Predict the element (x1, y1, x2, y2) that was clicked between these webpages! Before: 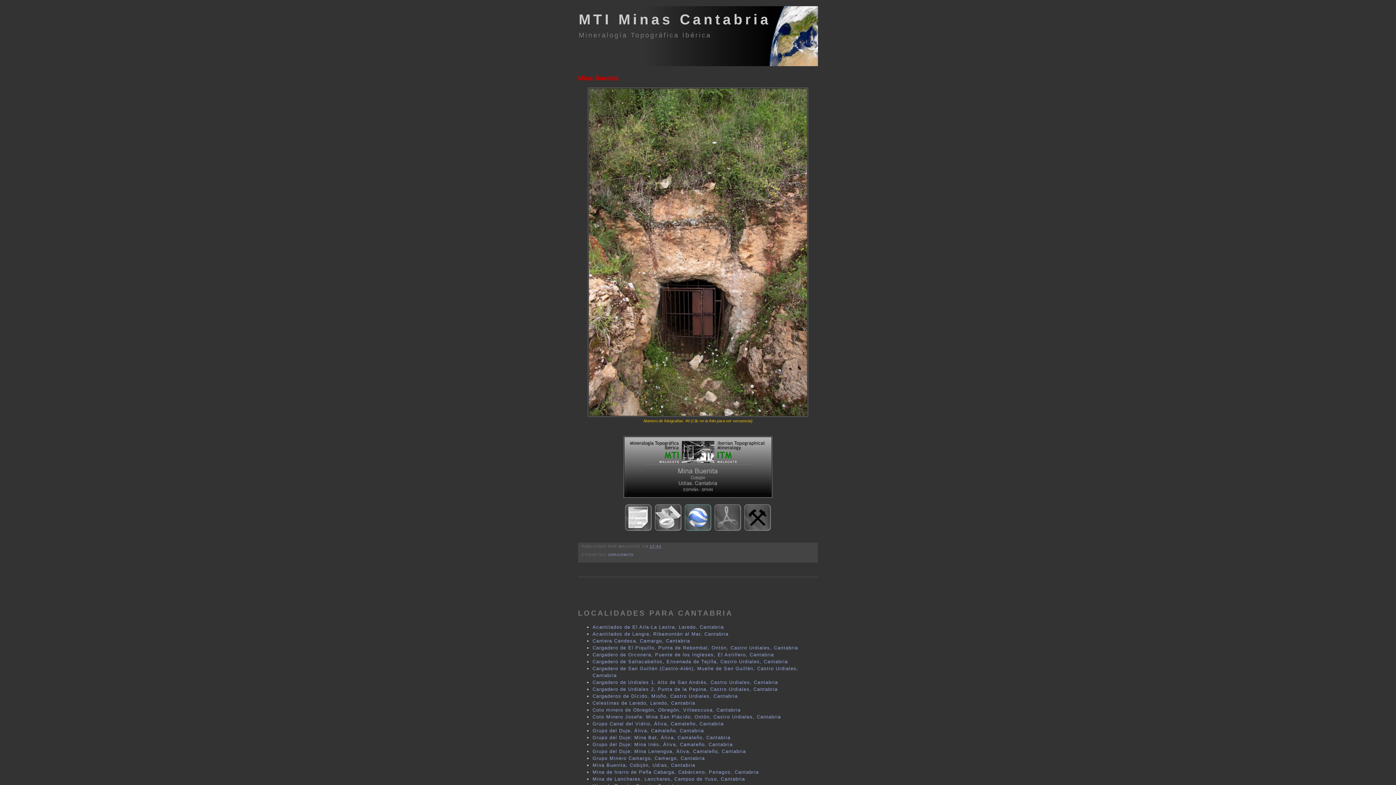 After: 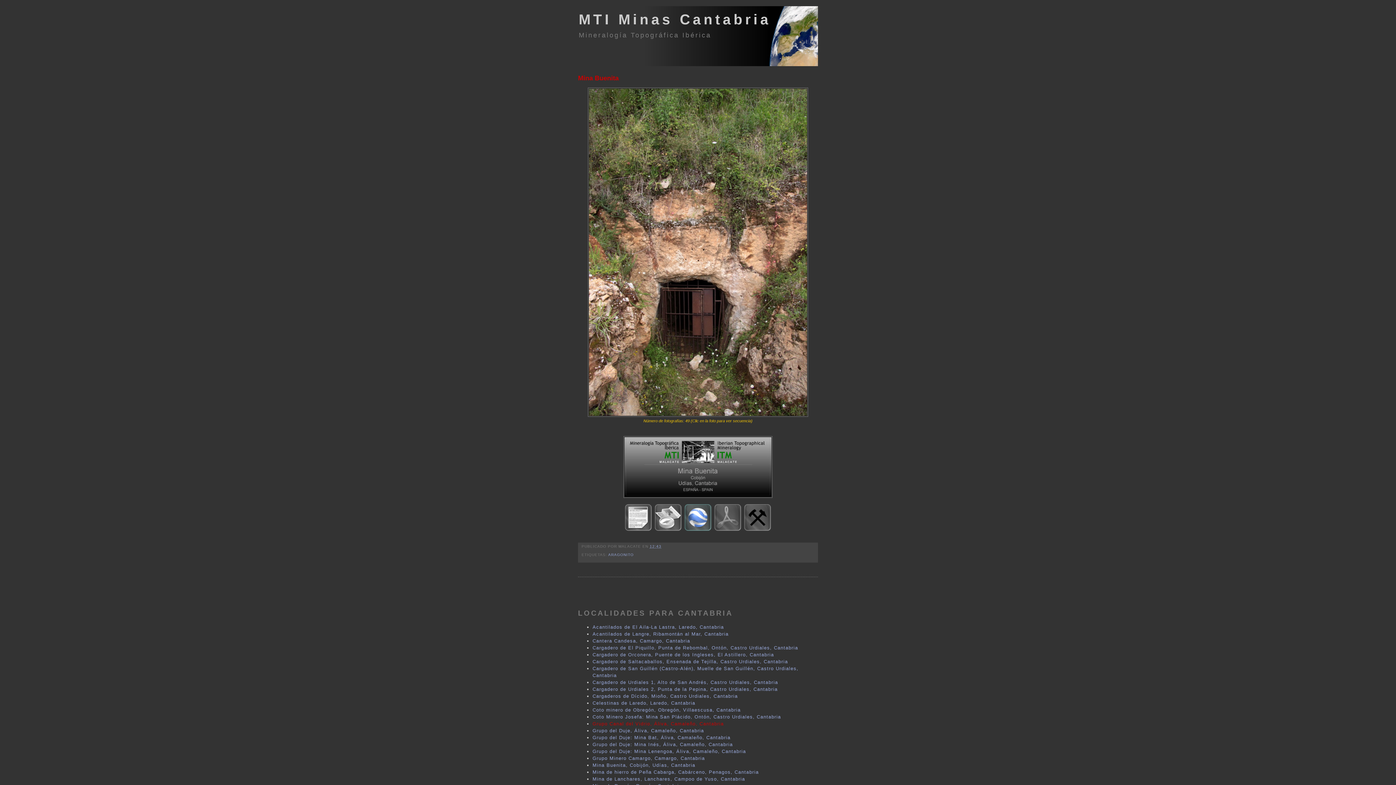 Action: label: Grupo Canal del Vidrio, Áliva, Camaleño, Cantabria bbox: (592, 721, 724, 726)